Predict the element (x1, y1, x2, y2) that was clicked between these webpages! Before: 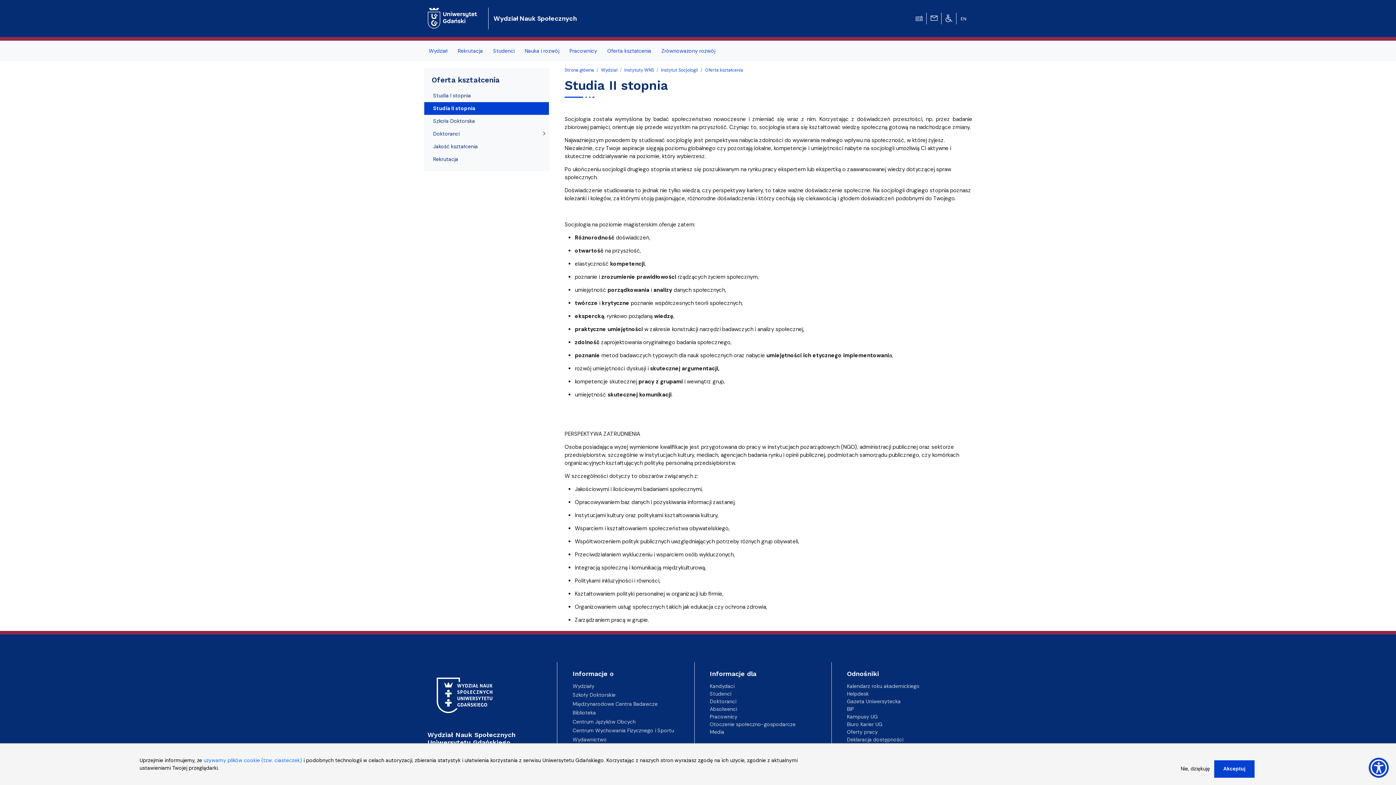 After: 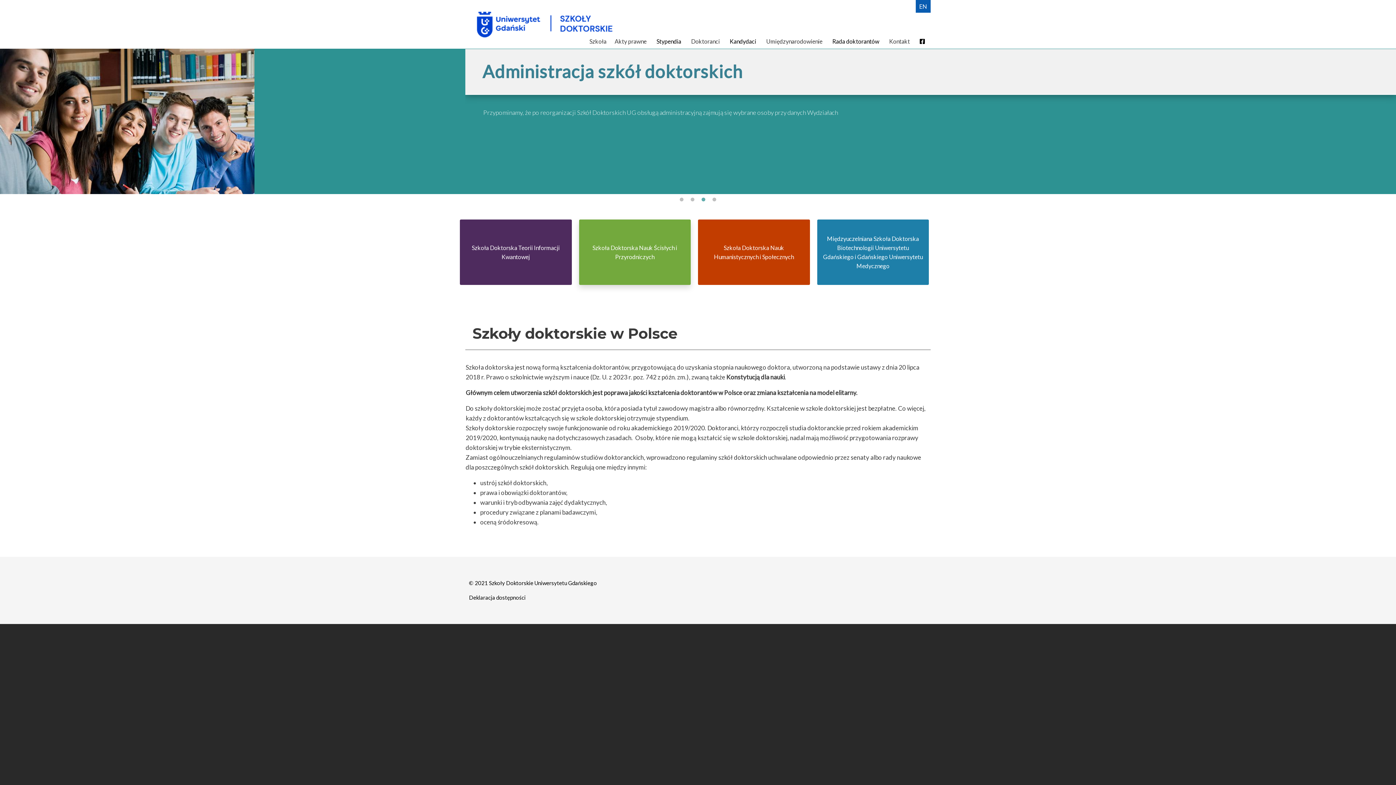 Action: label: Szkoły Doktorskie bbox: (572, 692, 615, 698)